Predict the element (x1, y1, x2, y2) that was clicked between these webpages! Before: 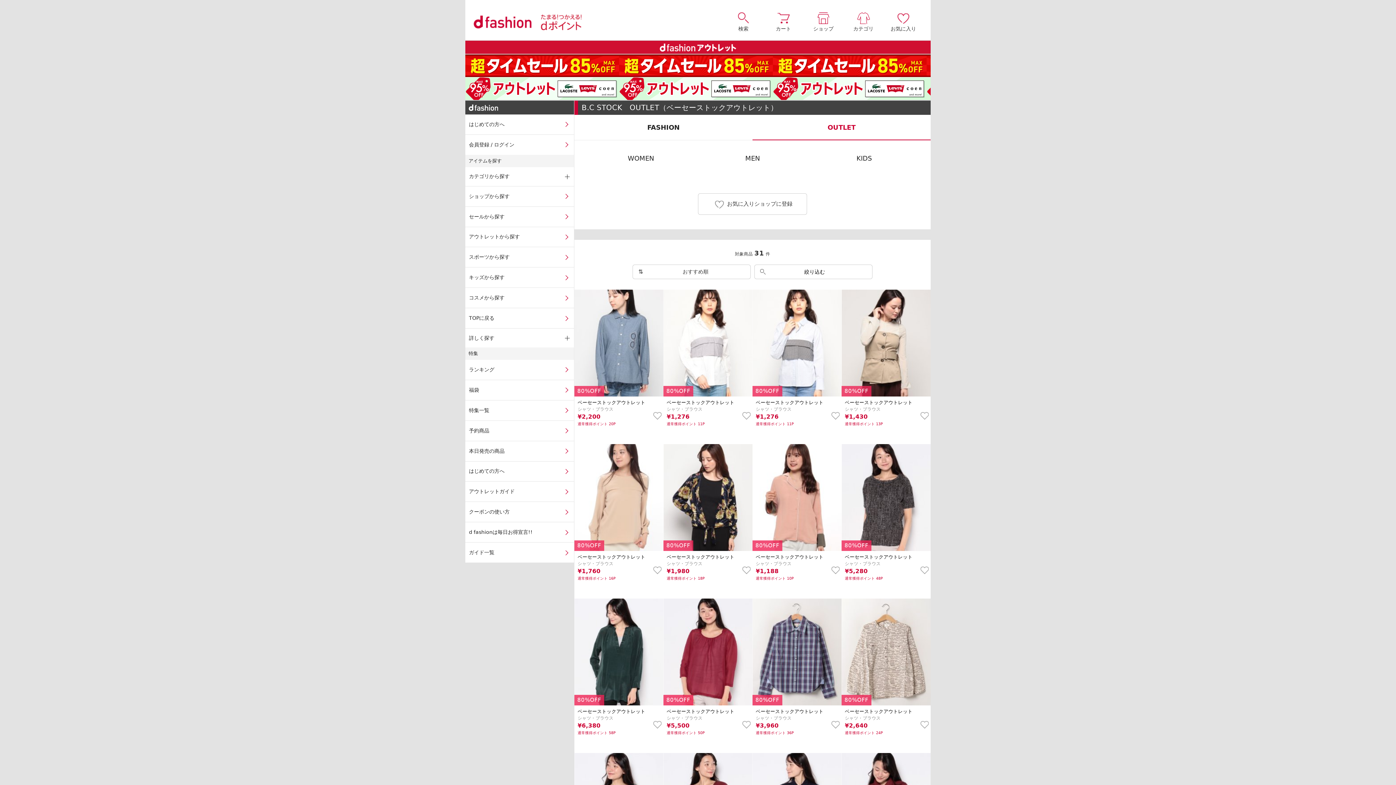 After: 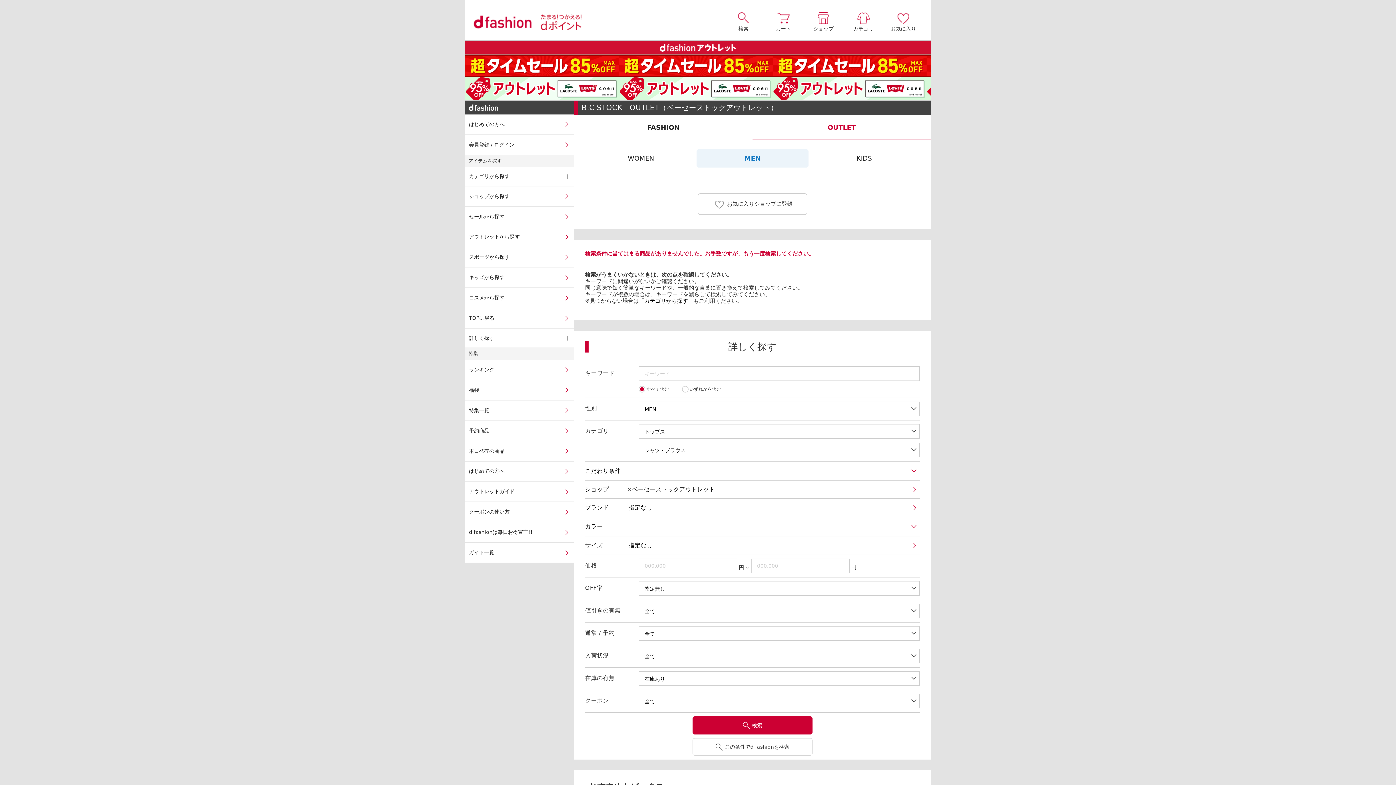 Action: label: MEN bbox: (696, 149, 808, 167)